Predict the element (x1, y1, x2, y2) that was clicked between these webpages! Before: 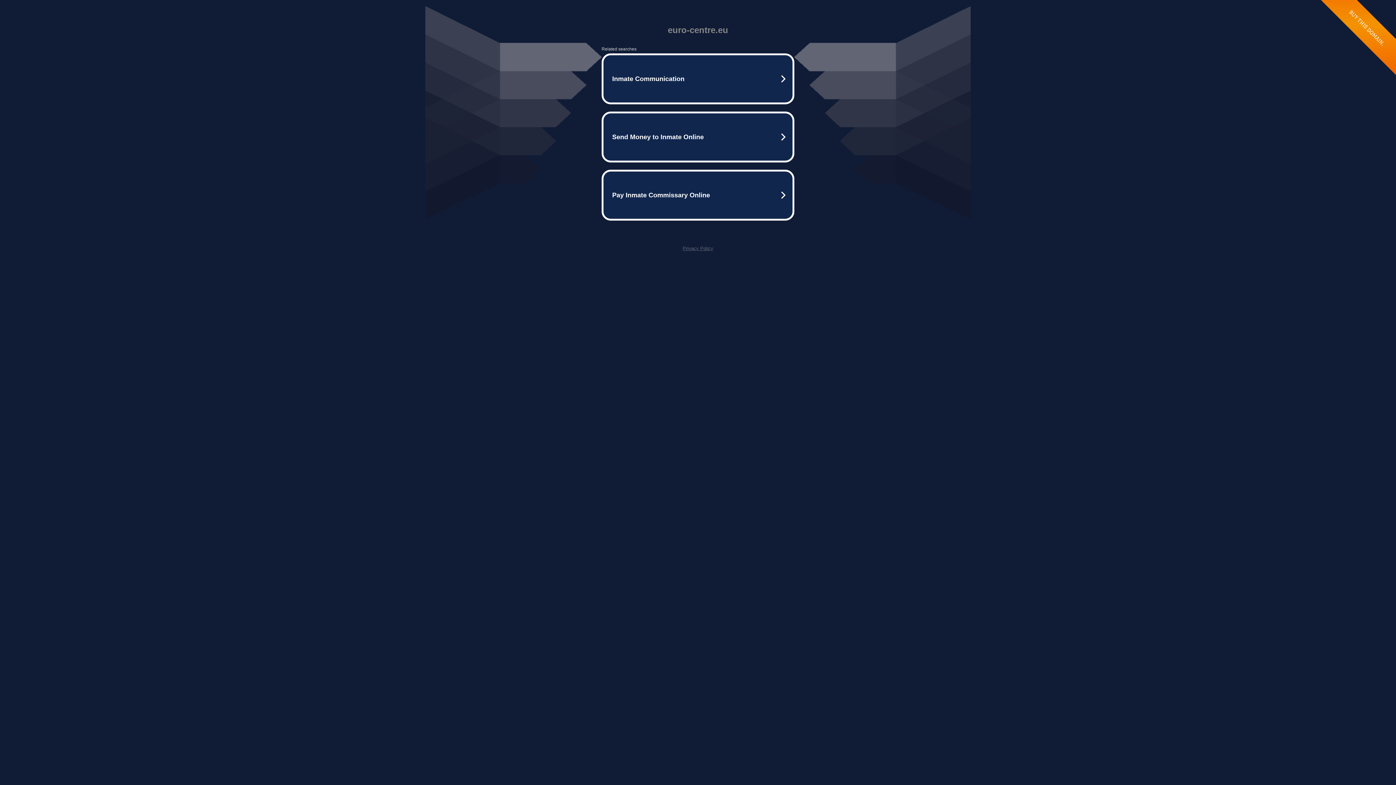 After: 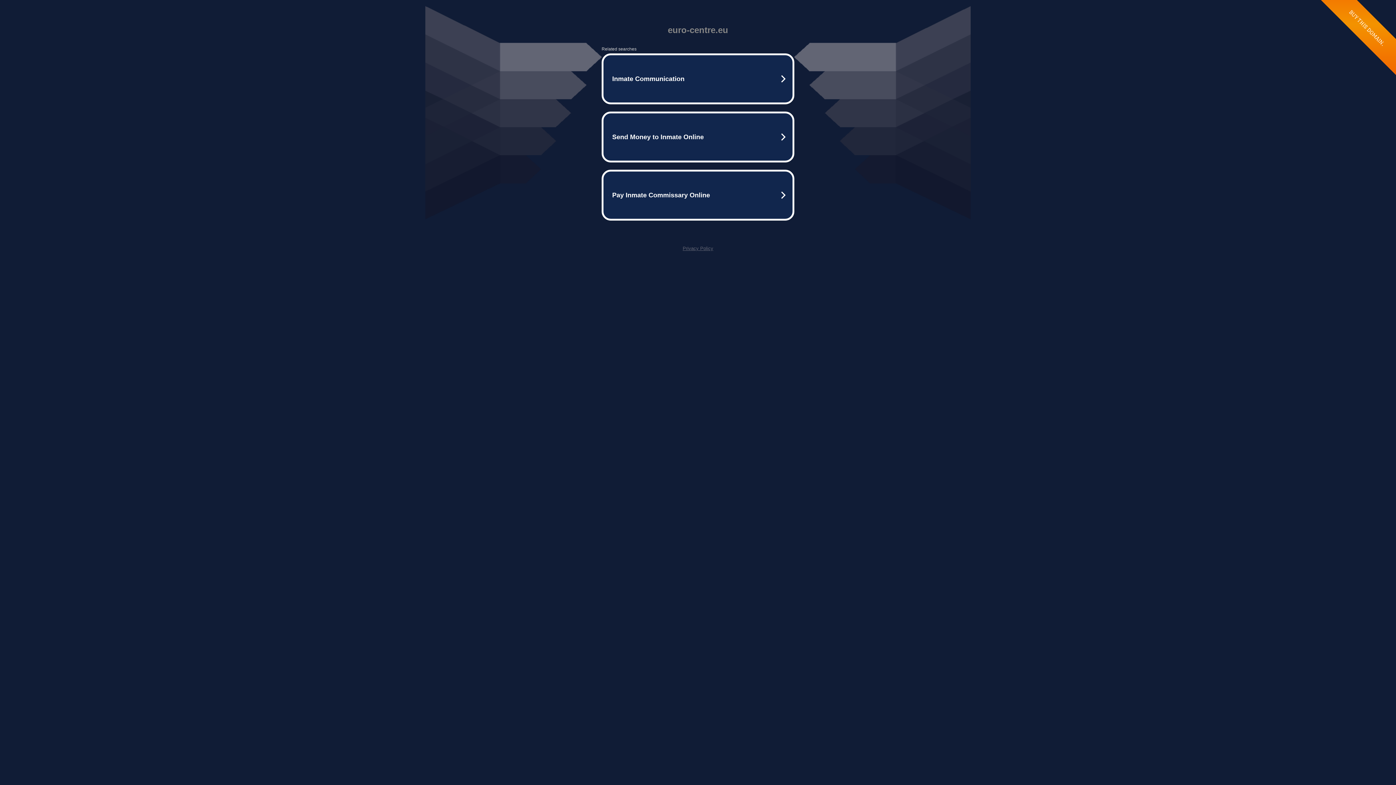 Action: bbox: (682, 245, 713, 251) label: Privacy Policy